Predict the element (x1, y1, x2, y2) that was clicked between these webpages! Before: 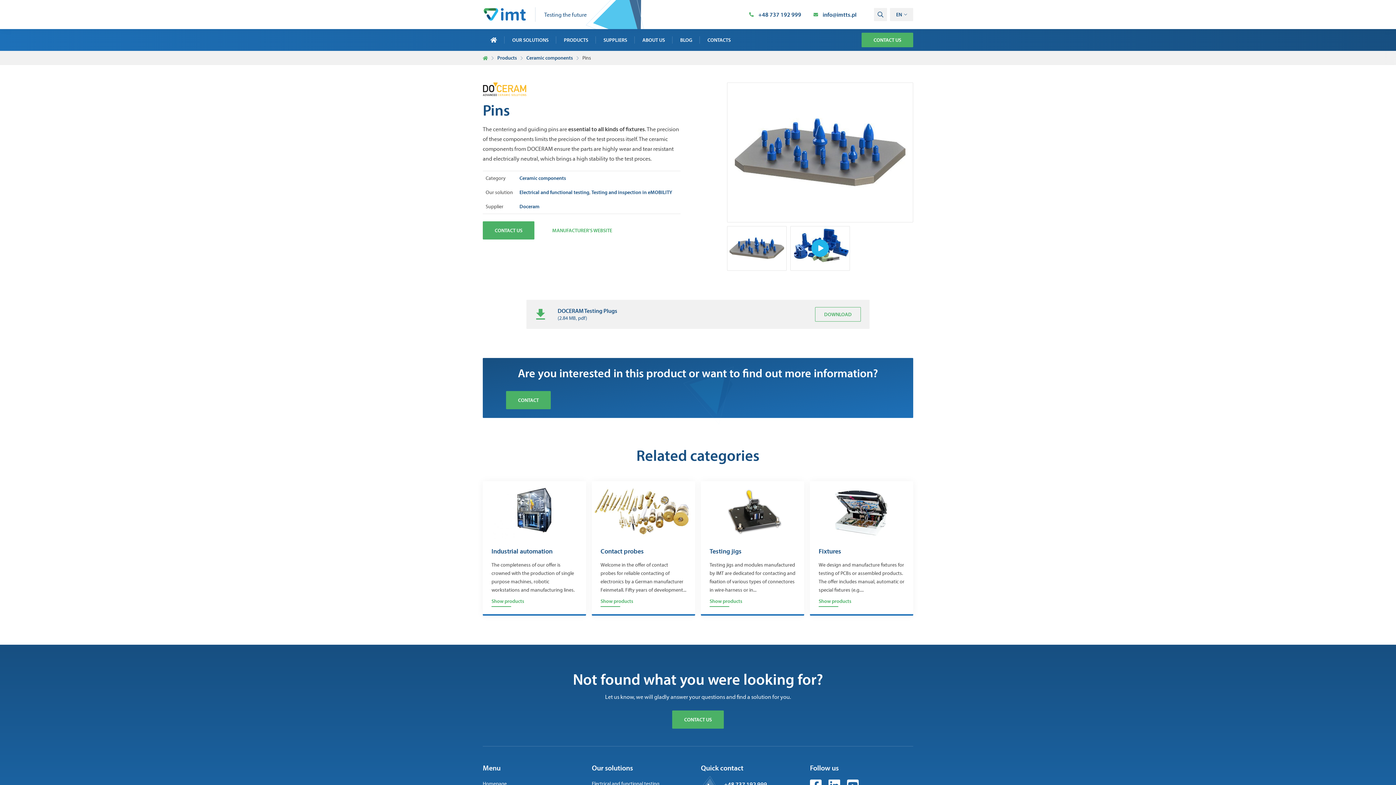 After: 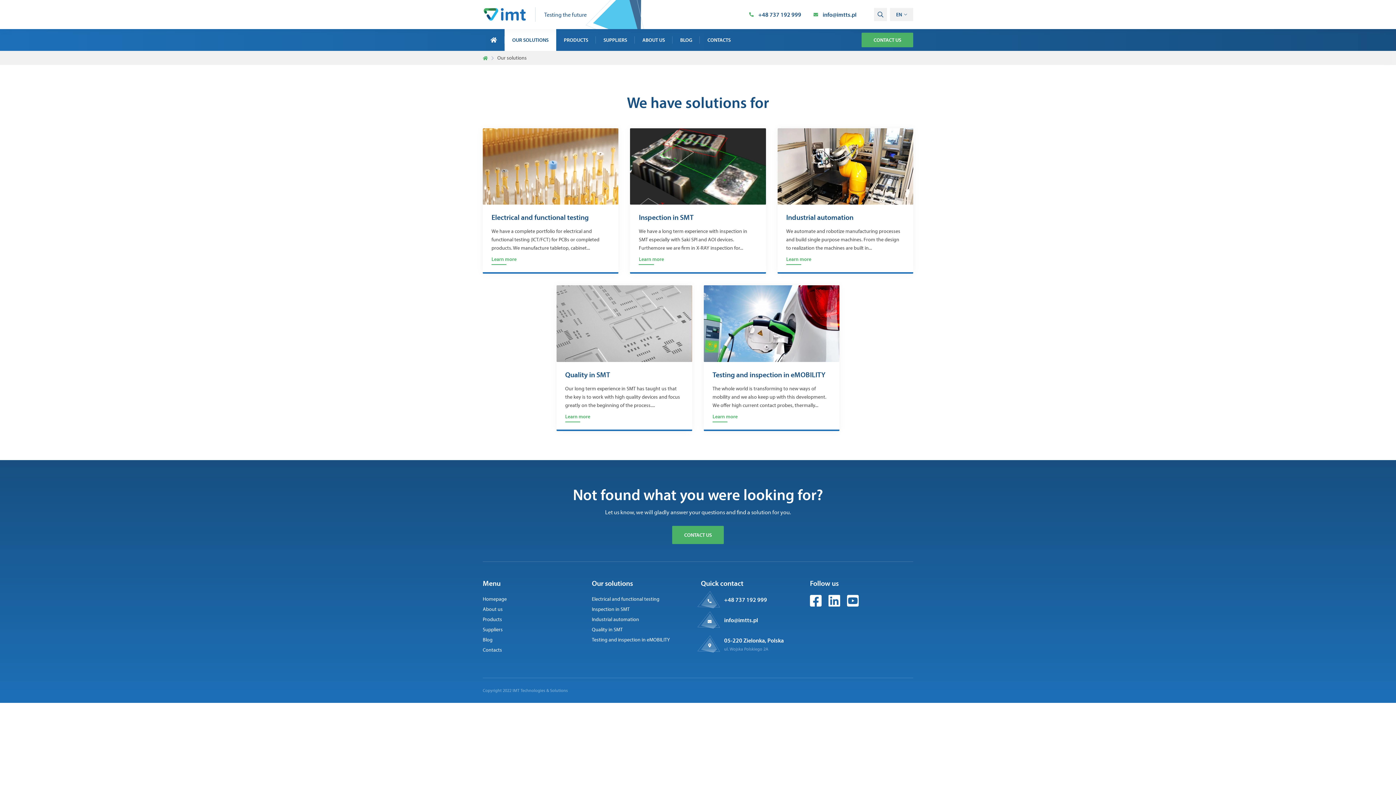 Action: bbox: (504, 29, 556, 50) label: OUR SOLUTIONS